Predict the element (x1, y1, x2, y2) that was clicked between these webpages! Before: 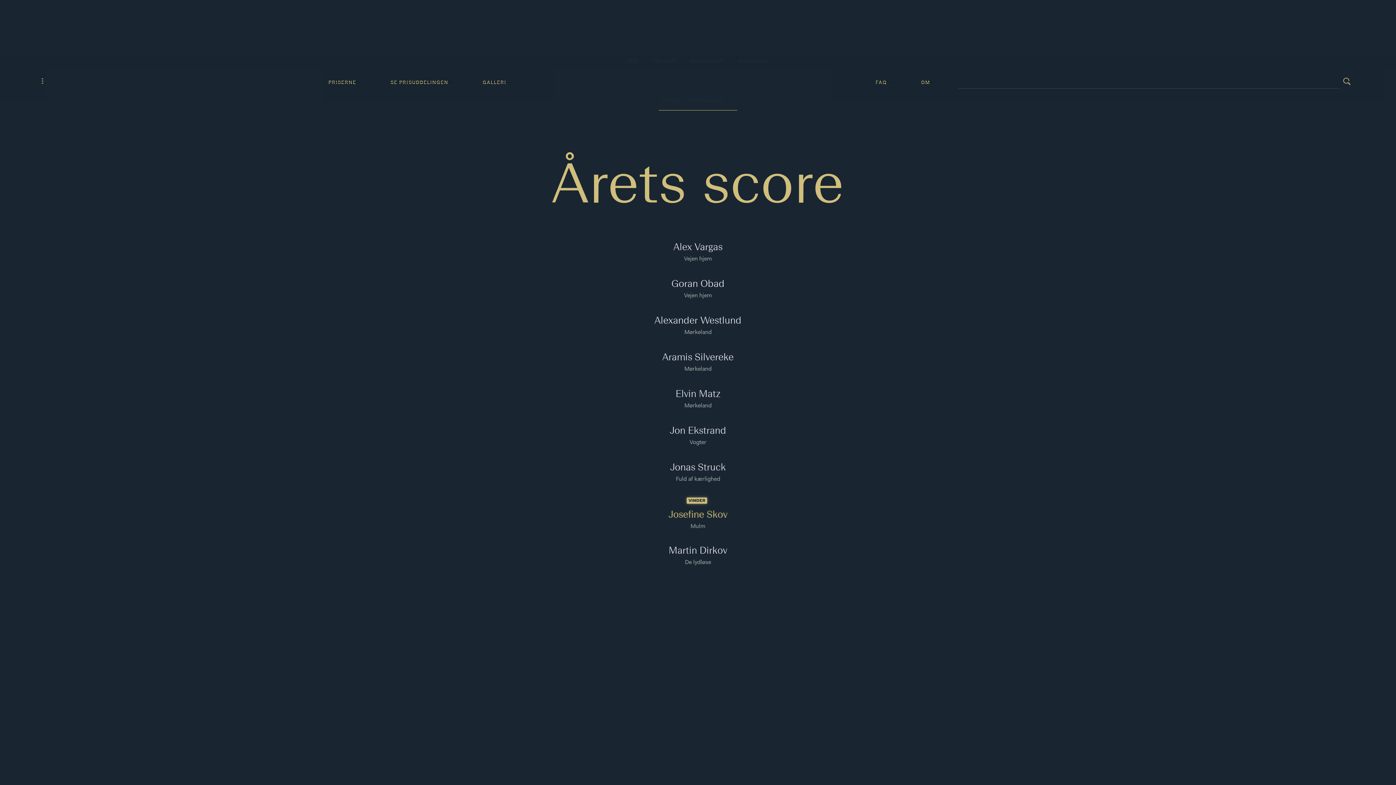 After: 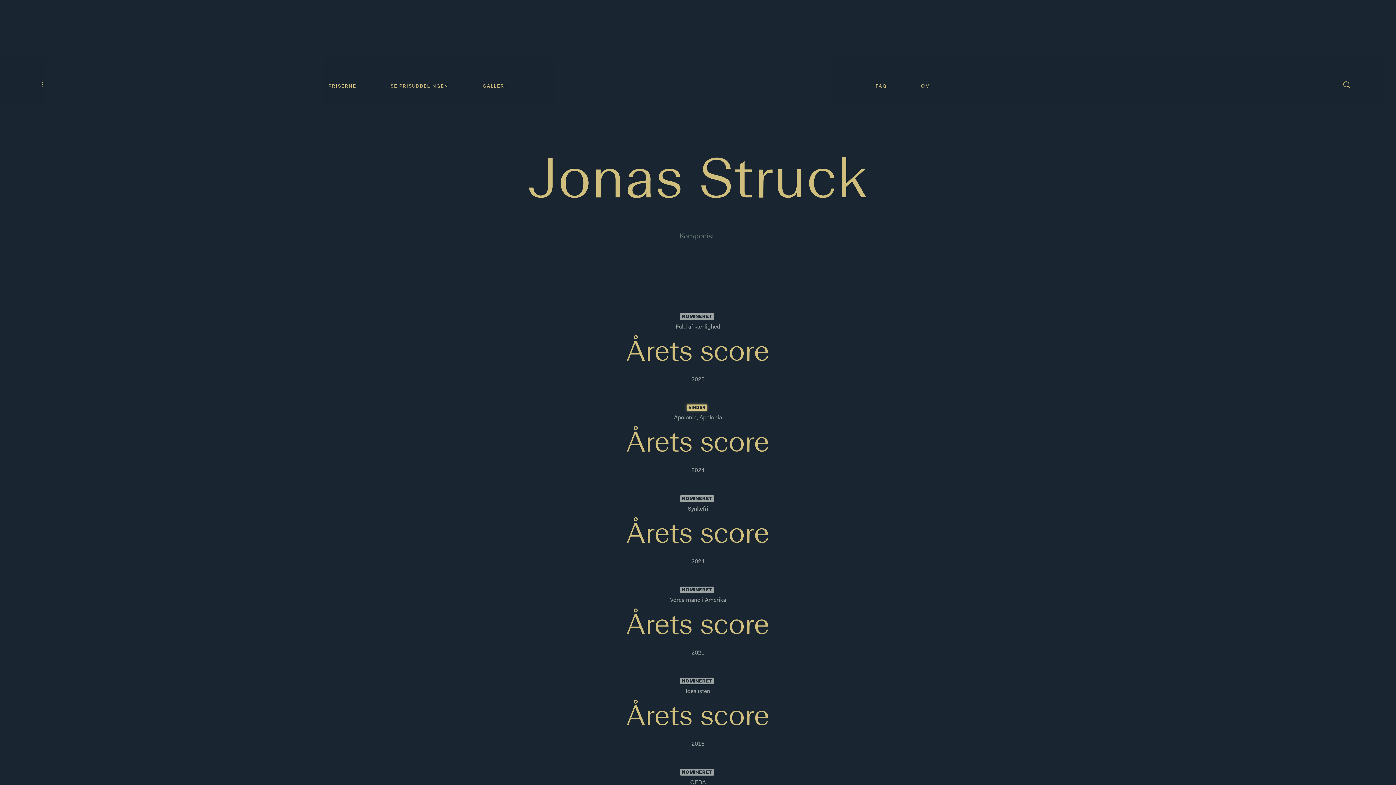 Action: label: Jonas Struck bbox: (670, 460, 726, 475)